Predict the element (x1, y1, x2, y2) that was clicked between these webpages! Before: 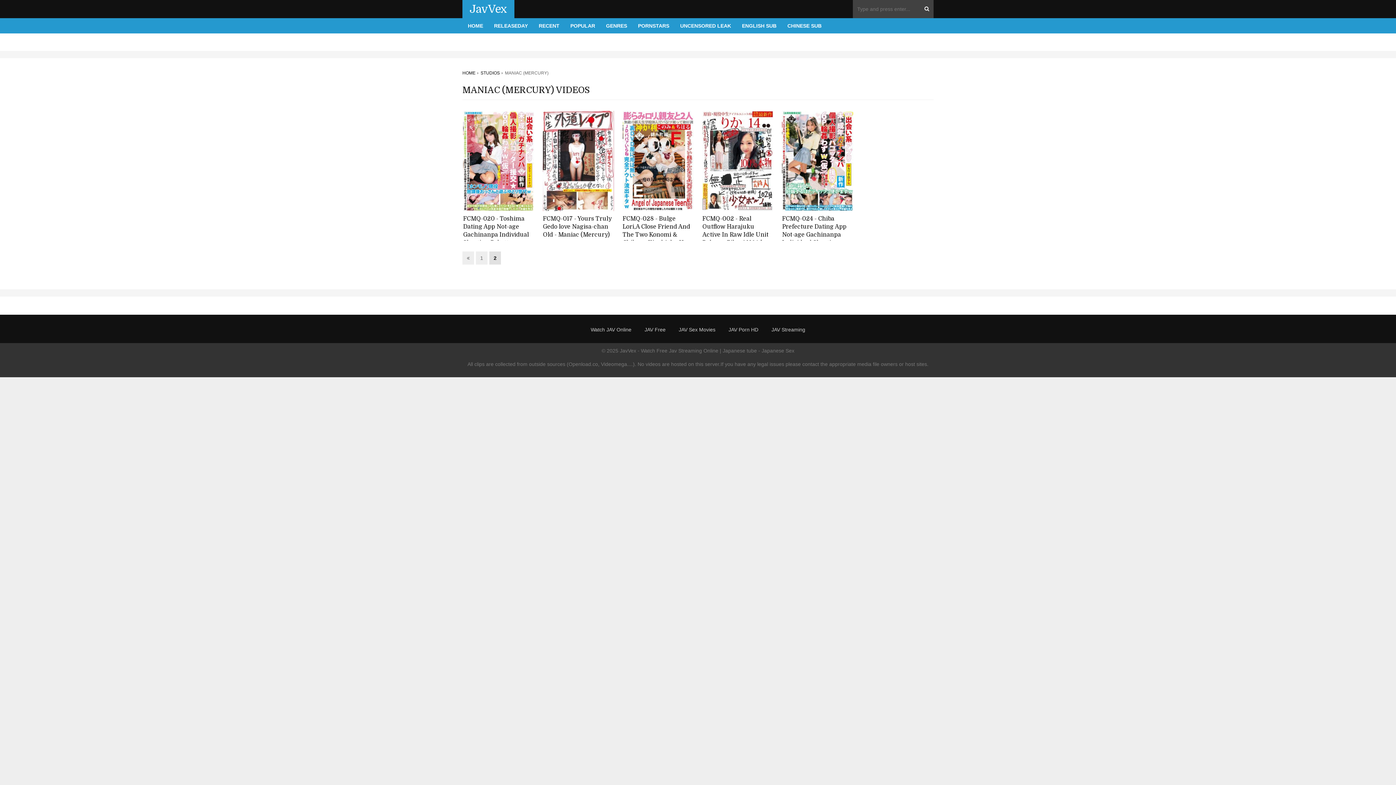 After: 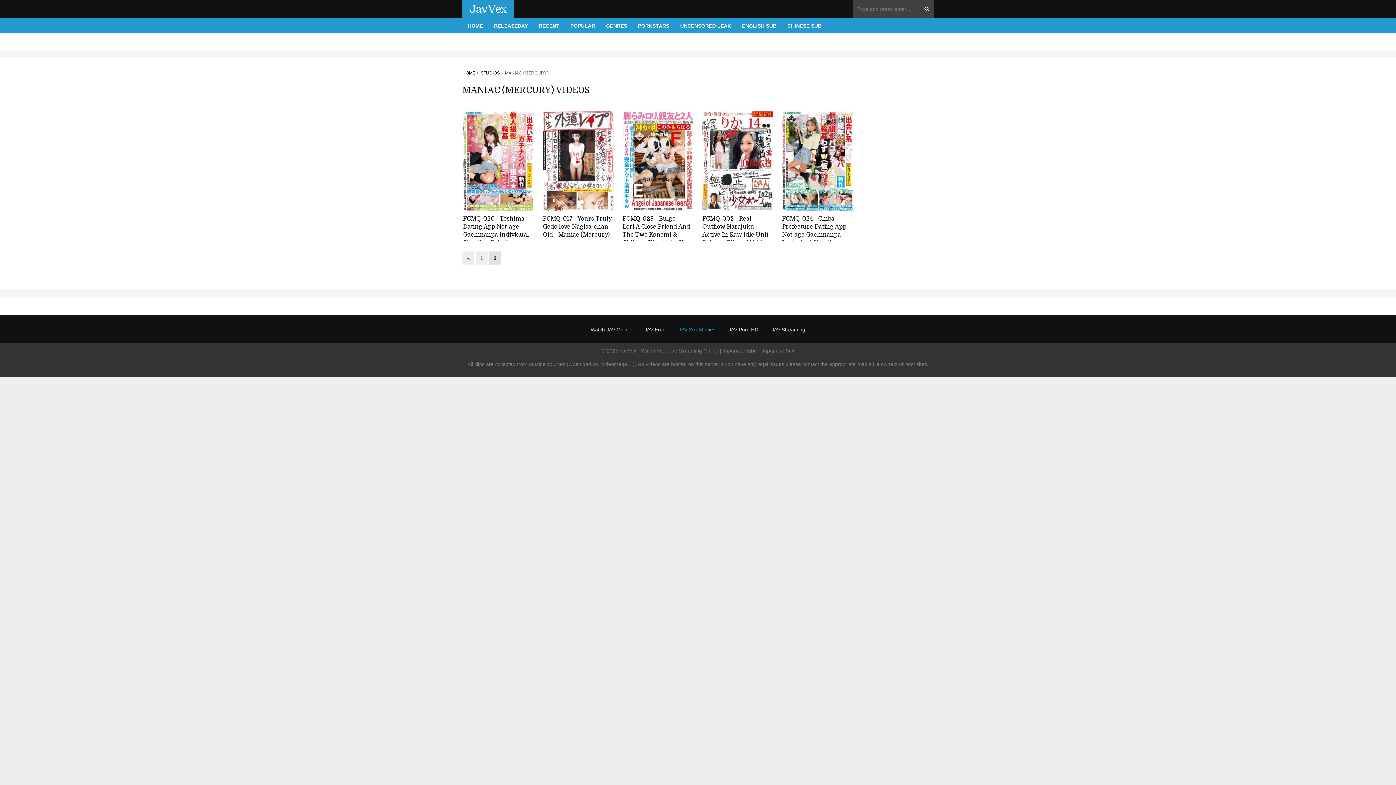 Action: bbox: (678, 325, 715, 333) label: JAV Sex Movies